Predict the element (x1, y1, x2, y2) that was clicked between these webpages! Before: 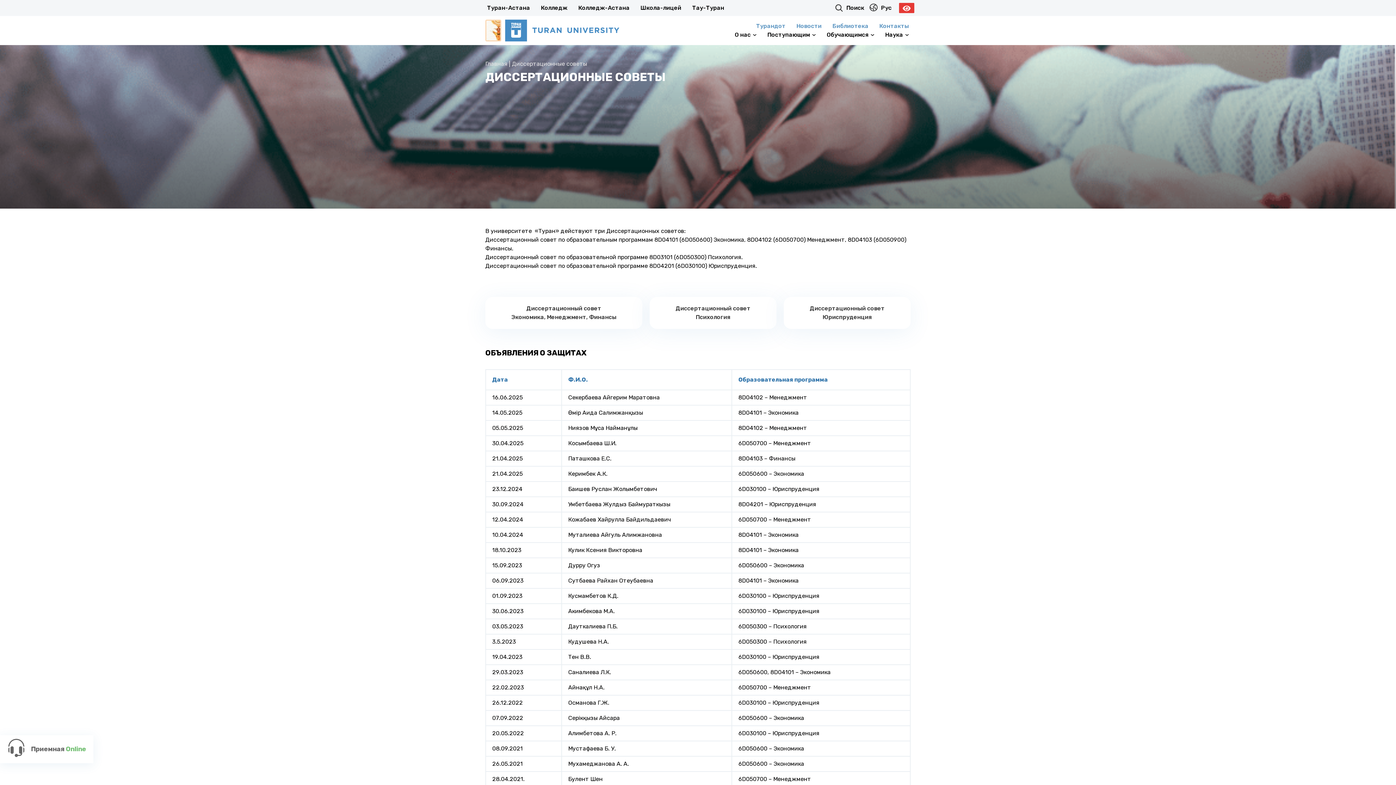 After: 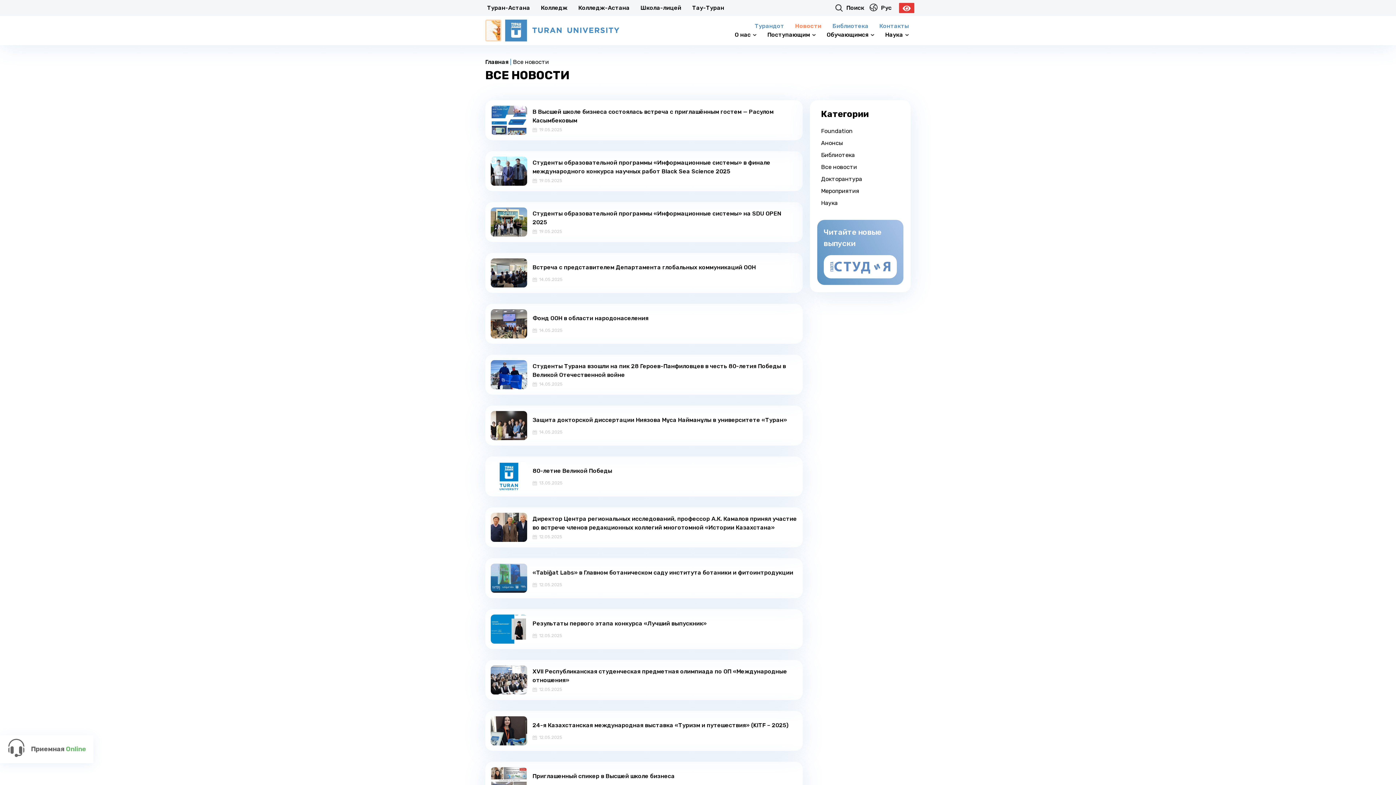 Action: label: Новости bbox: (796, 20, 821, 32)